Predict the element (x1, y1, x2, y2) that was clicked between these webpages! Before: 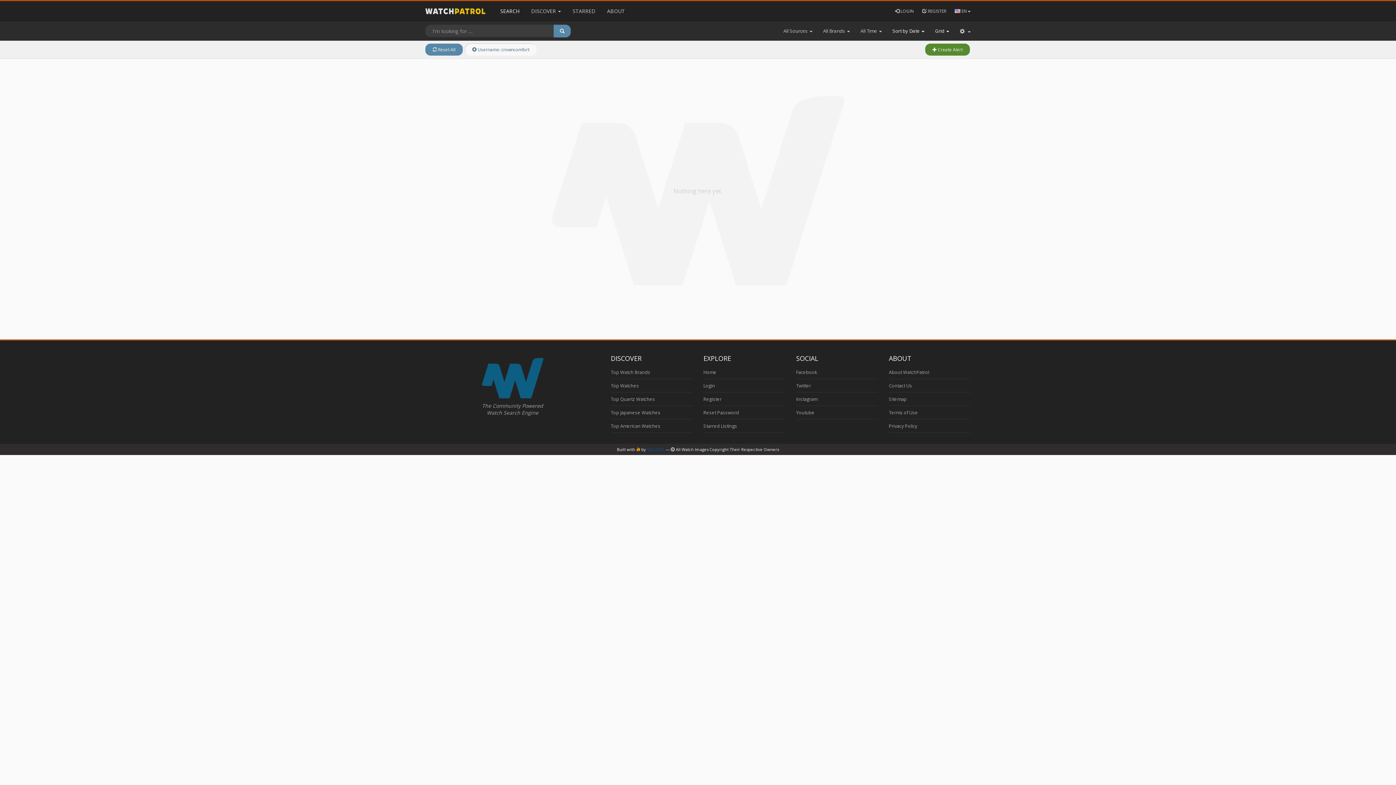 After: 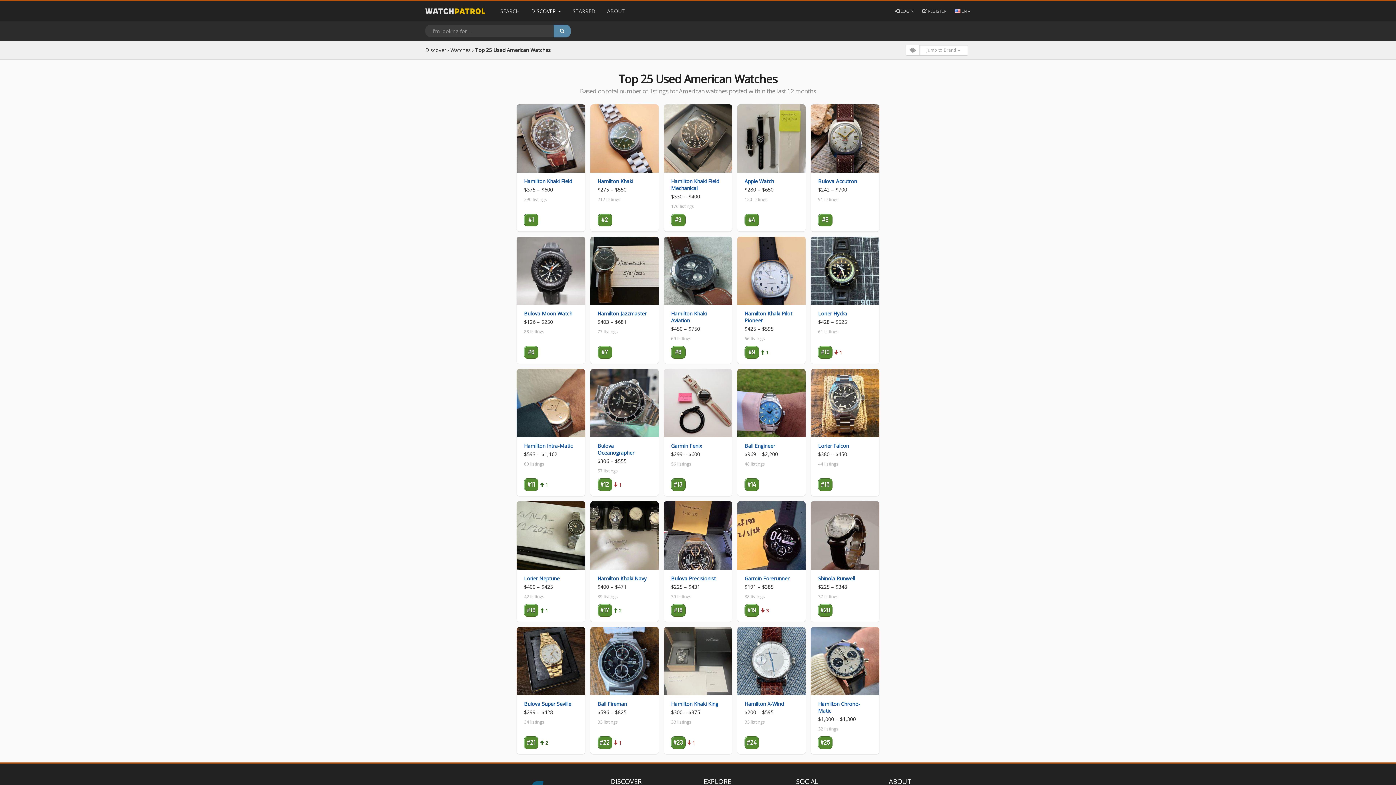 Action: label: Top American Watches bbox: (610, 423, 660, 429)